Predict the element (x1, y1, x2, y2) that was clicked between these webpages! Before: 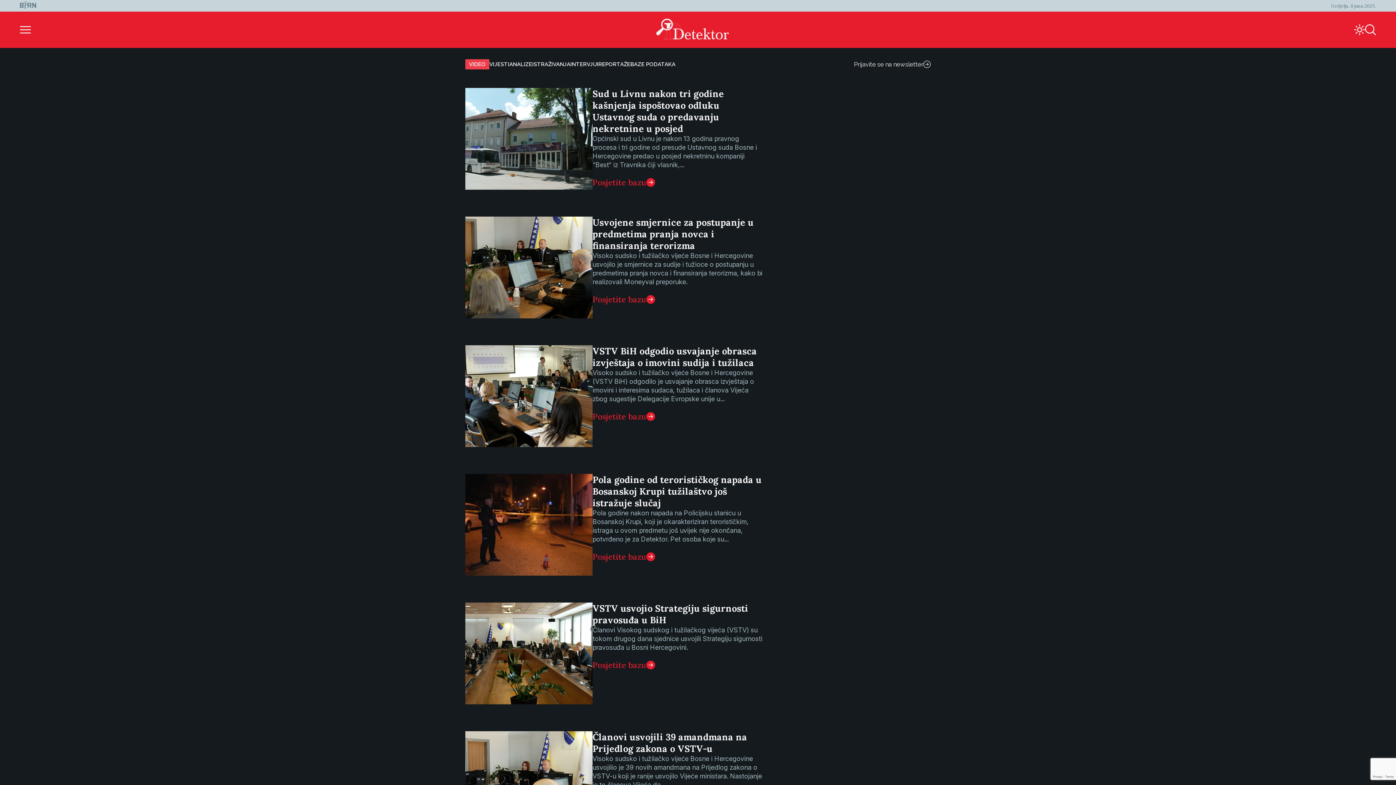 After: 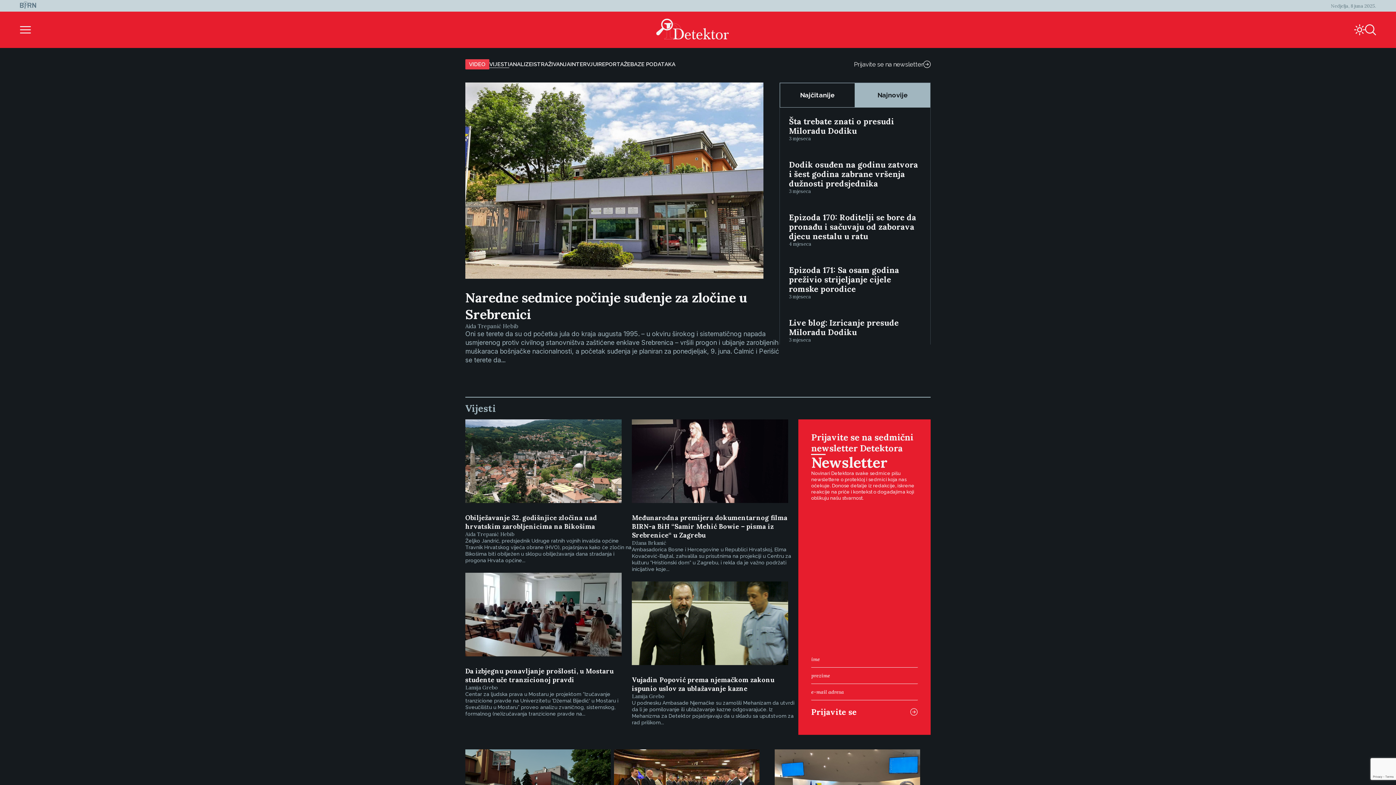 Action: bbox: (489, 61, 509, 67) label: VIJESTI